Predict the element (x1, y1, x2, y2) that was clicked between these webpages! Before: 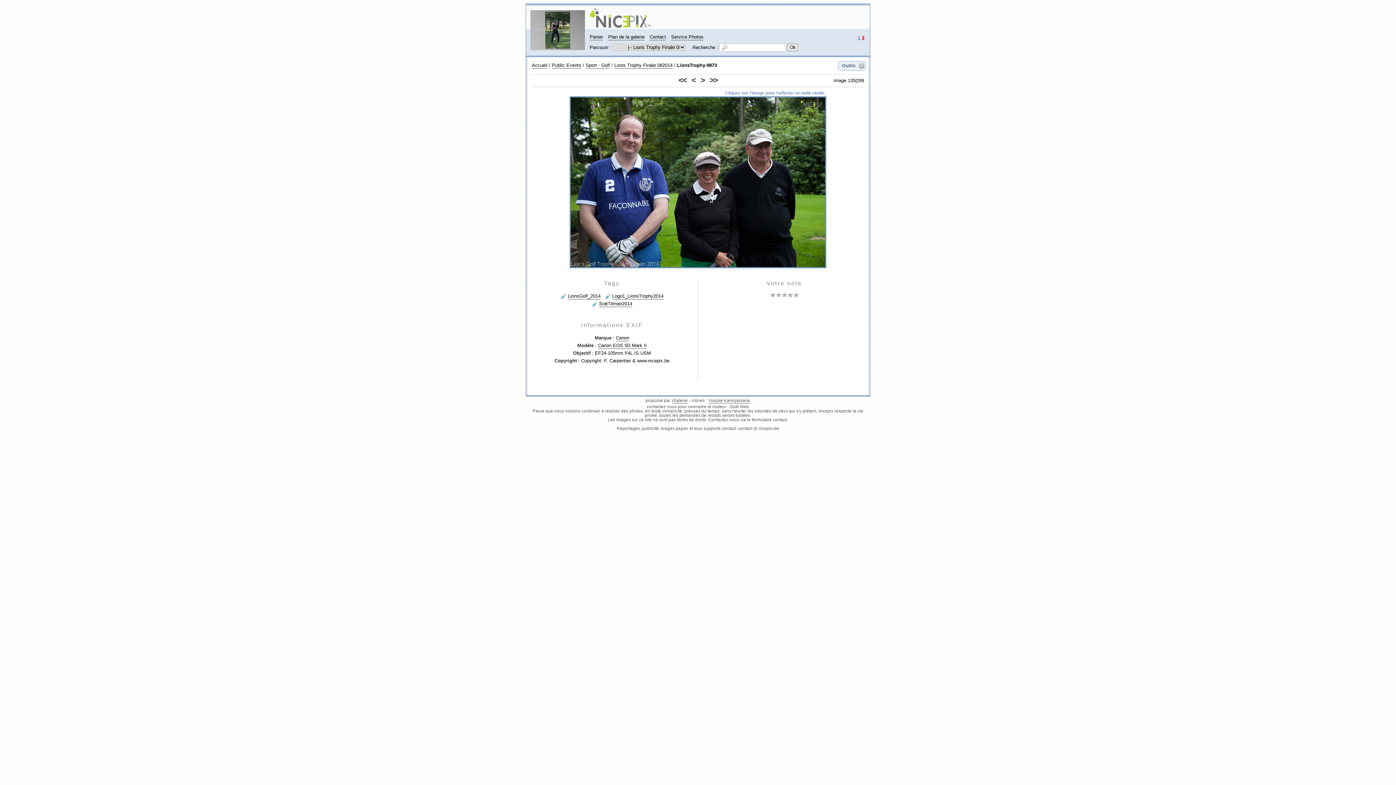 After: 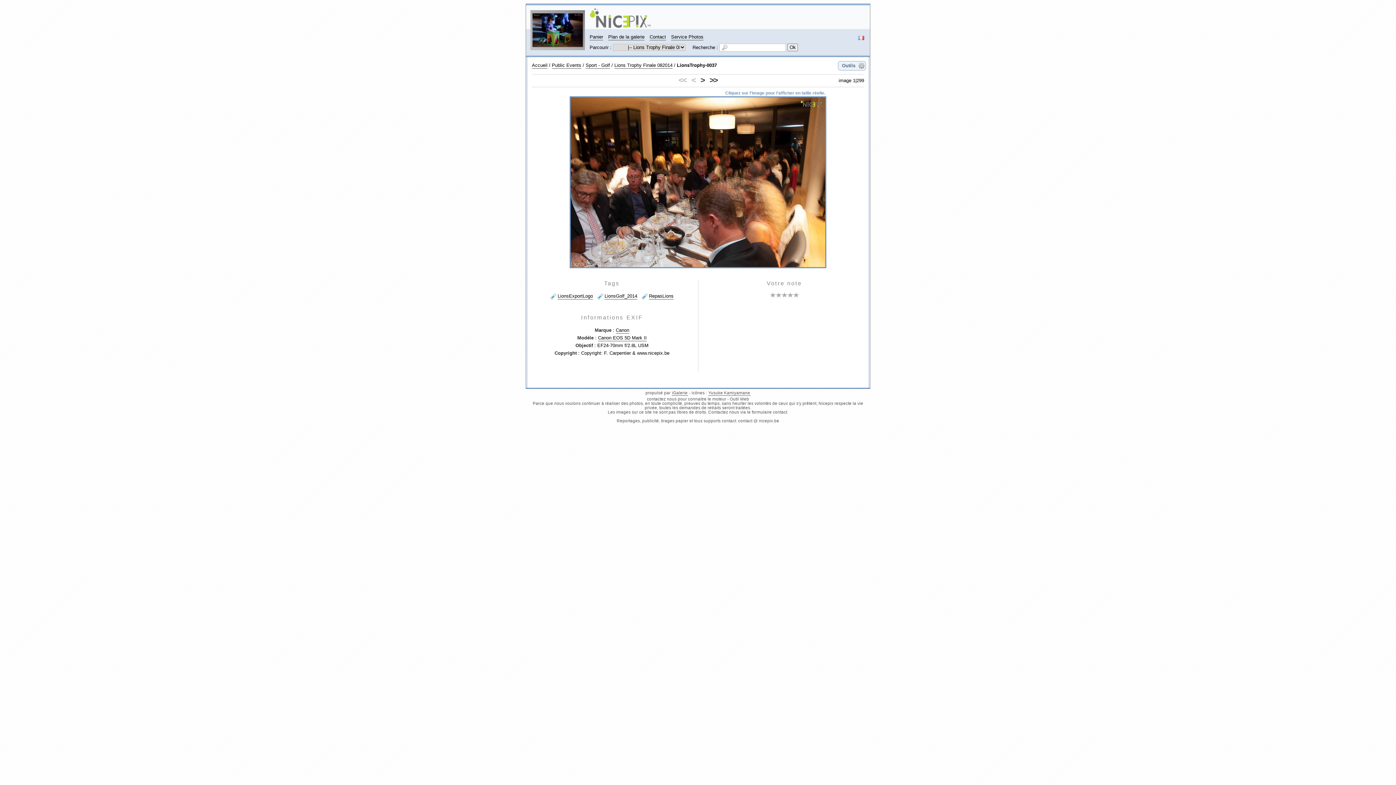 Action: label: << bbox: (678, 75, 686, 85)